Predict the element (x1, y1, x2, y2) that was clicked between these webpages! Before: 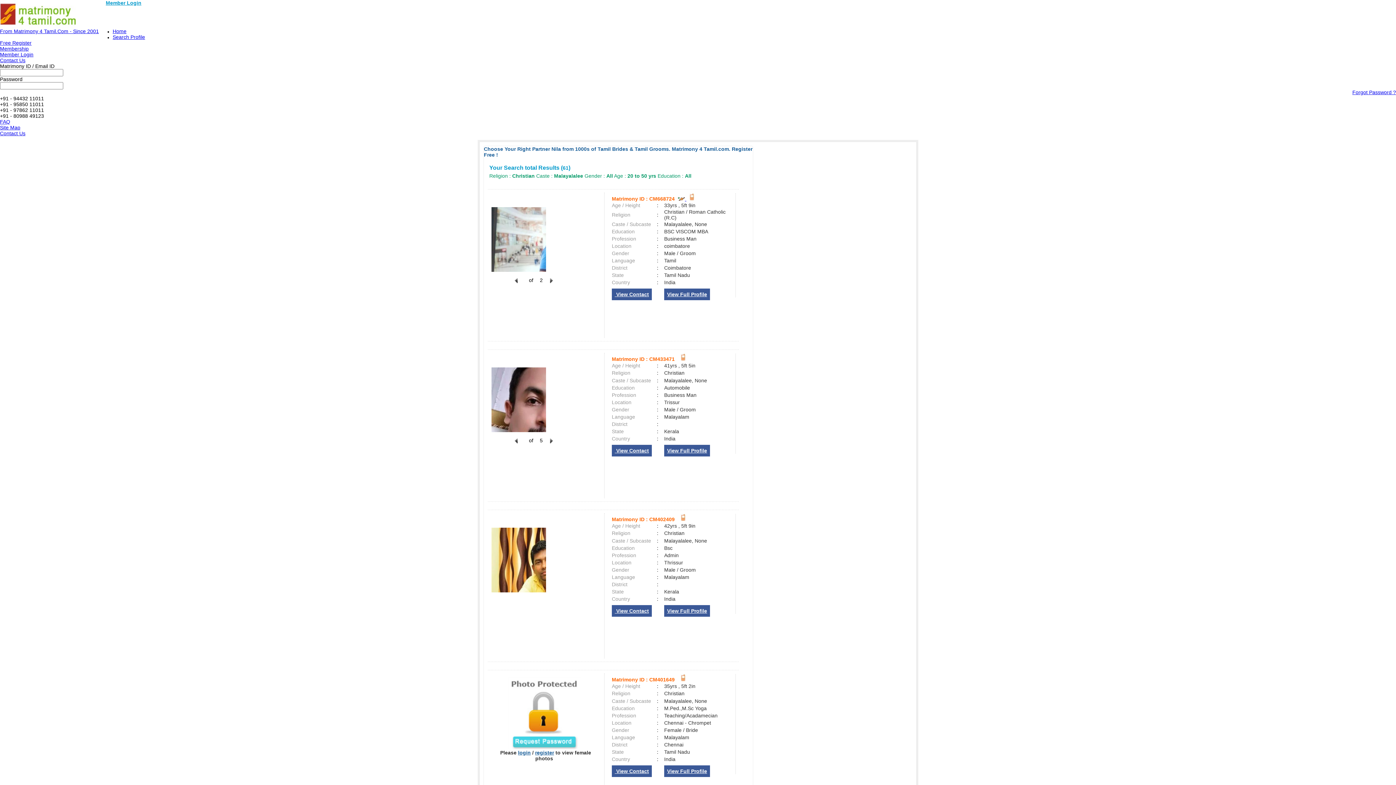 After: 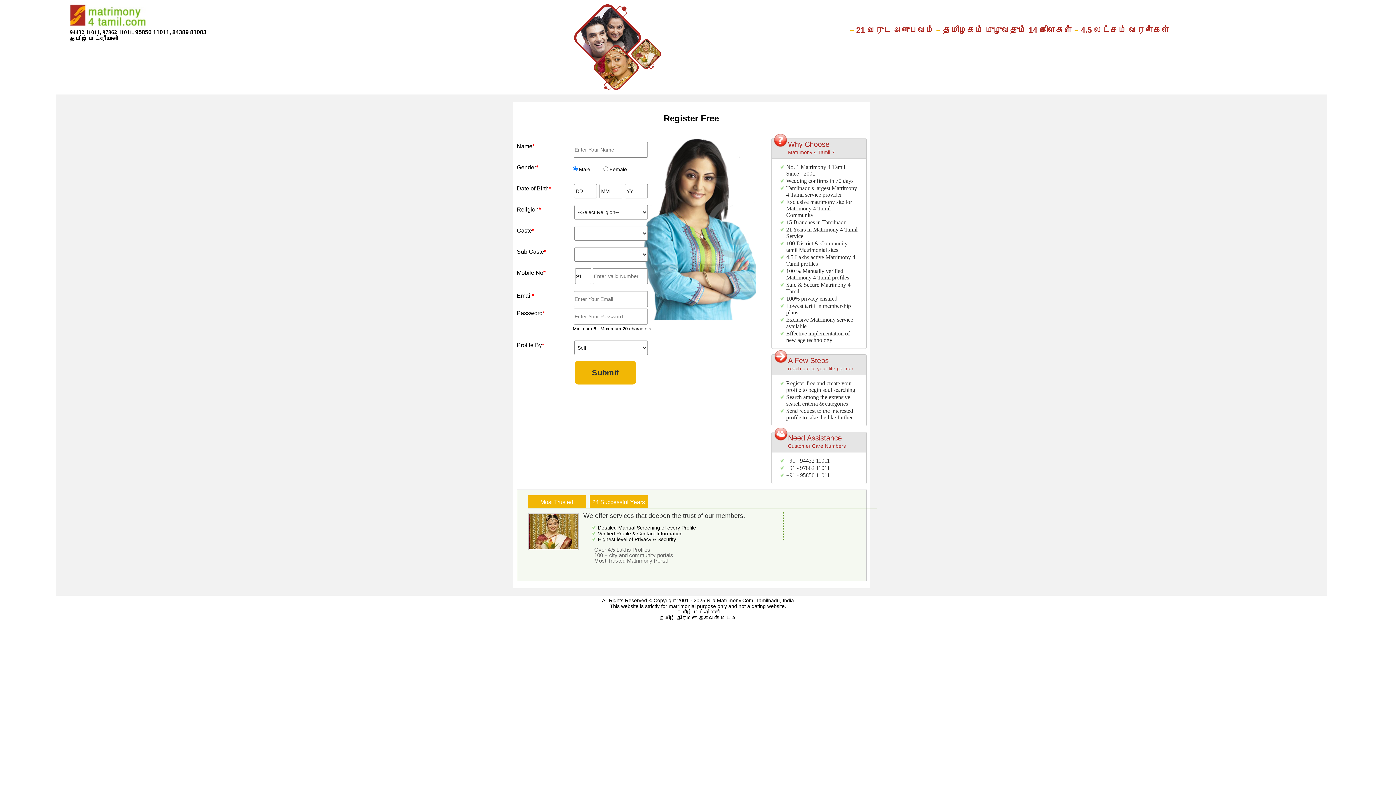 Action: bbox: (0, 40, 31, 45) label: Free Register